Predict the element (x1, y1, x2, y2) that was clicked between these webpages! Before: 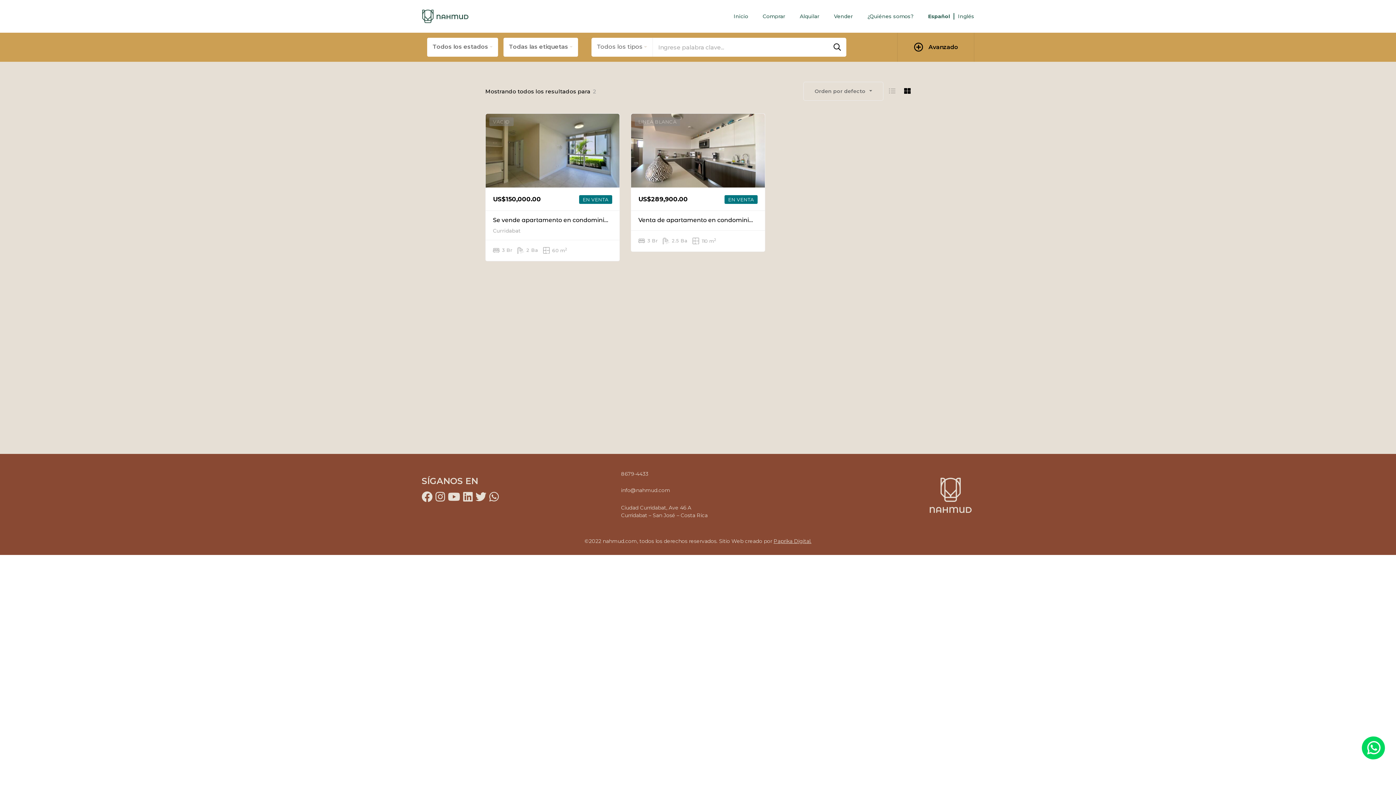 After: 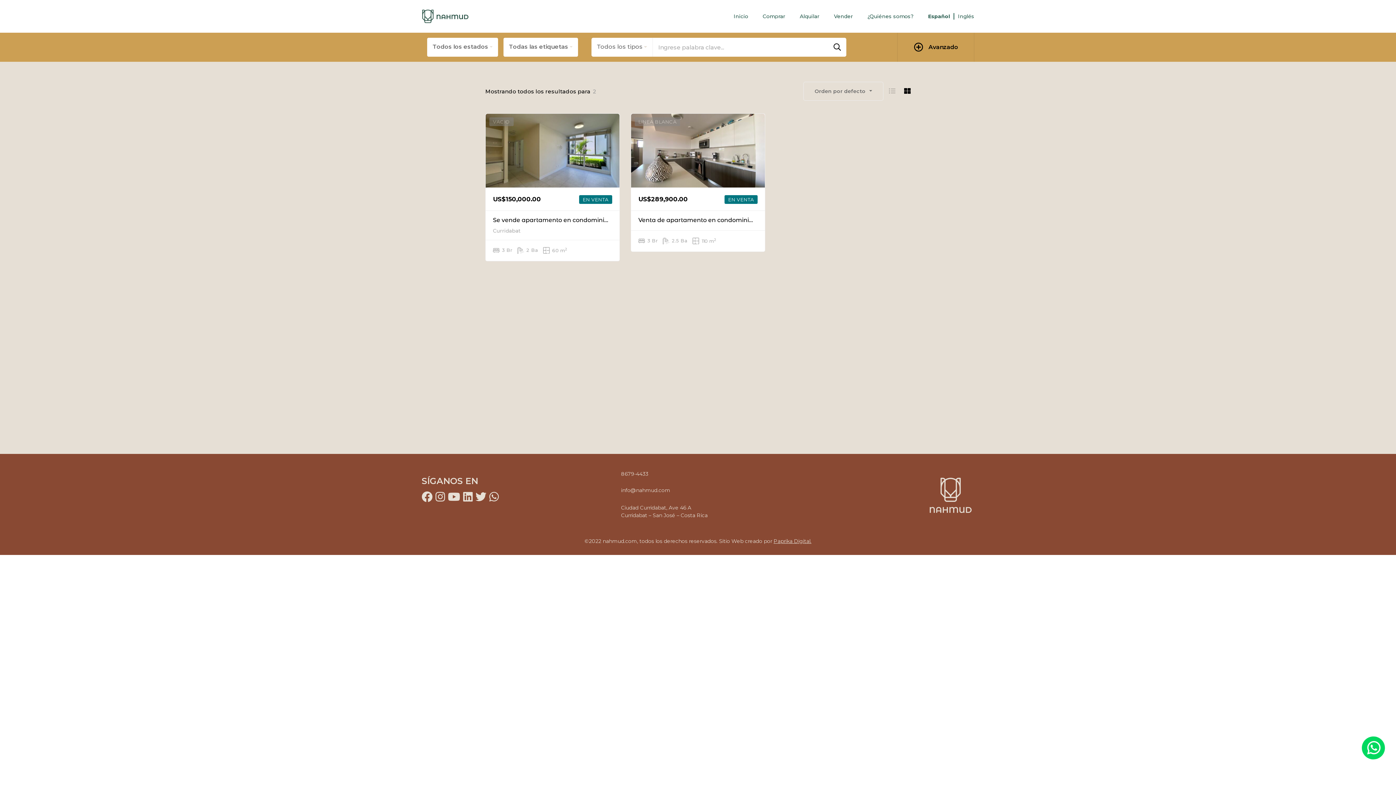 Action: bbox: (1361, 744, 1385, 751)